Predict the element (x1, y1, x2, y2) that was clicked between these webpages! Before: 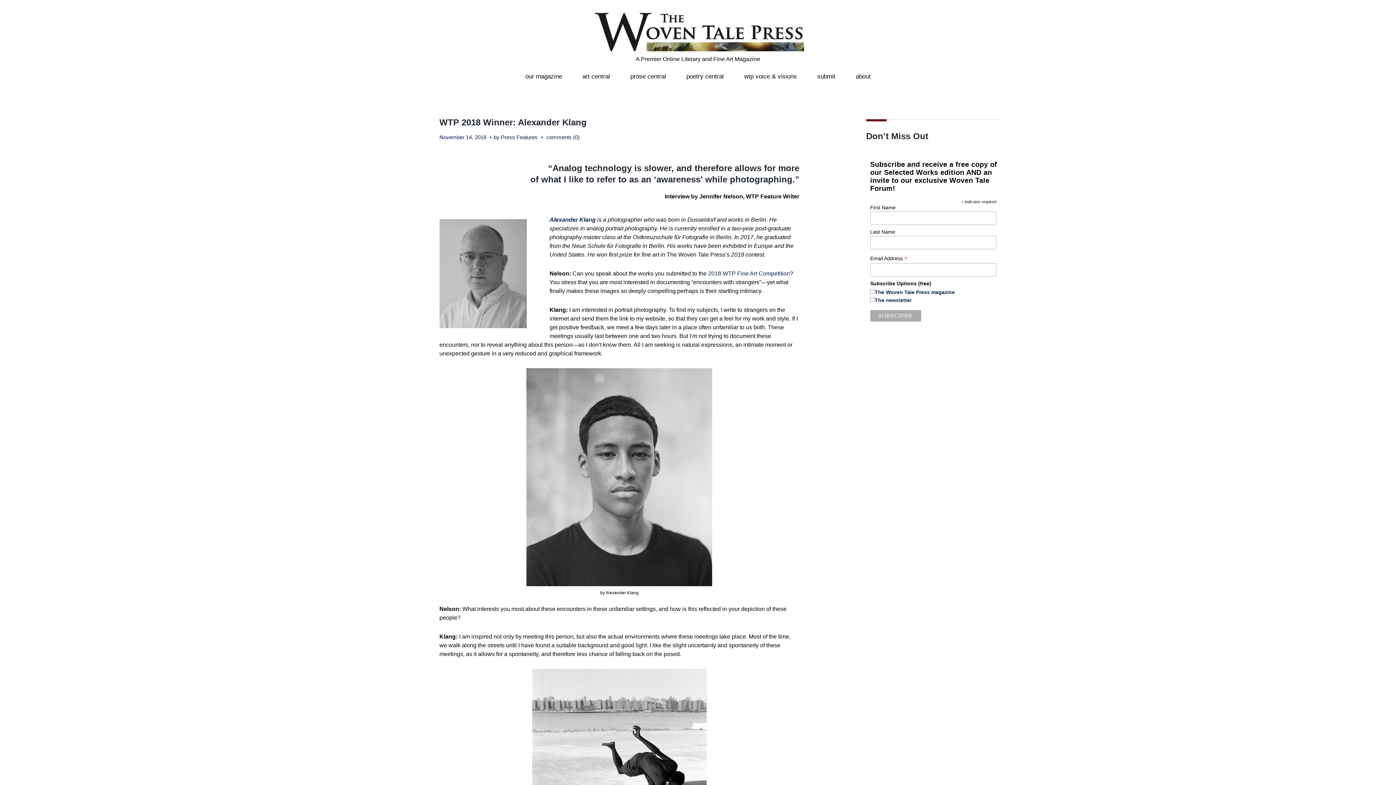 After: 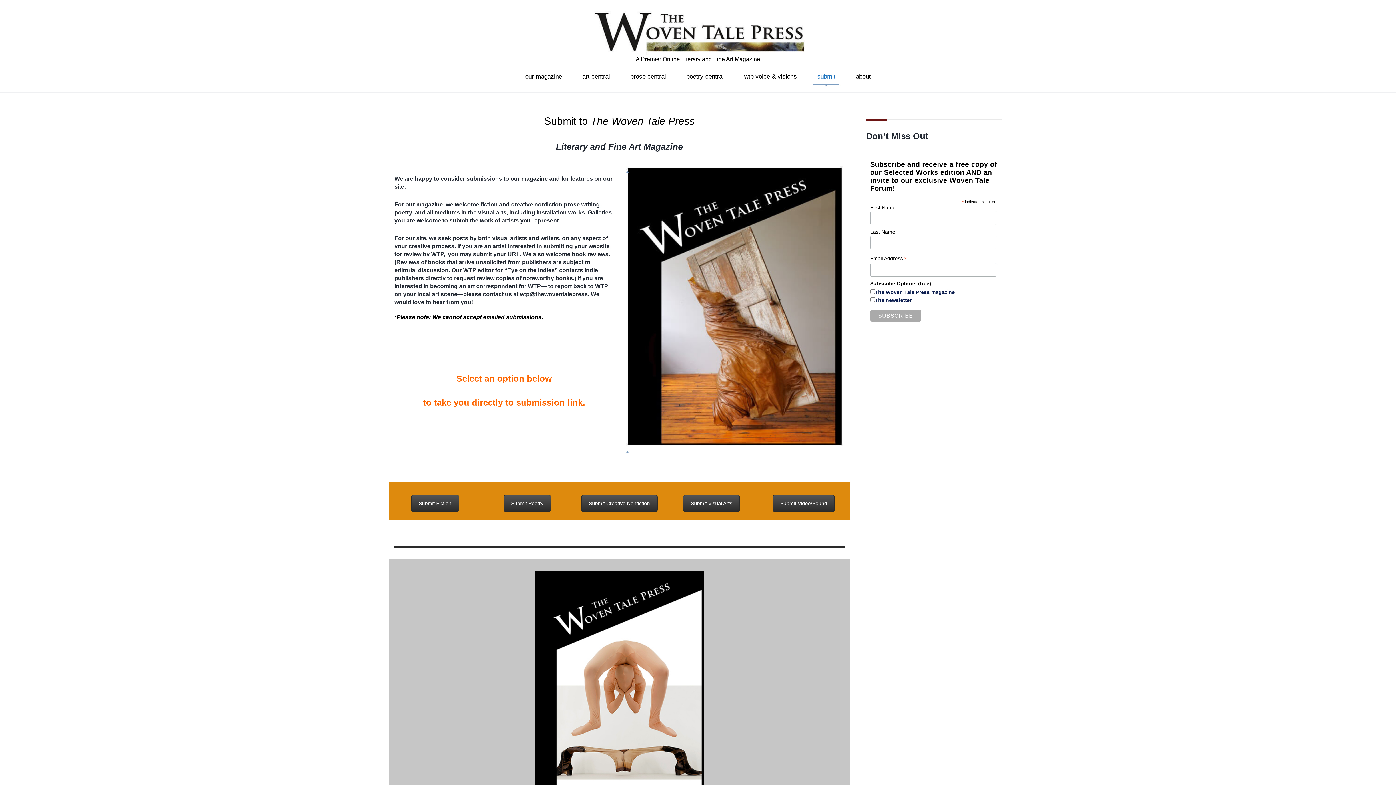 Action: bbox: (817, 73, 835, 79) label: submit